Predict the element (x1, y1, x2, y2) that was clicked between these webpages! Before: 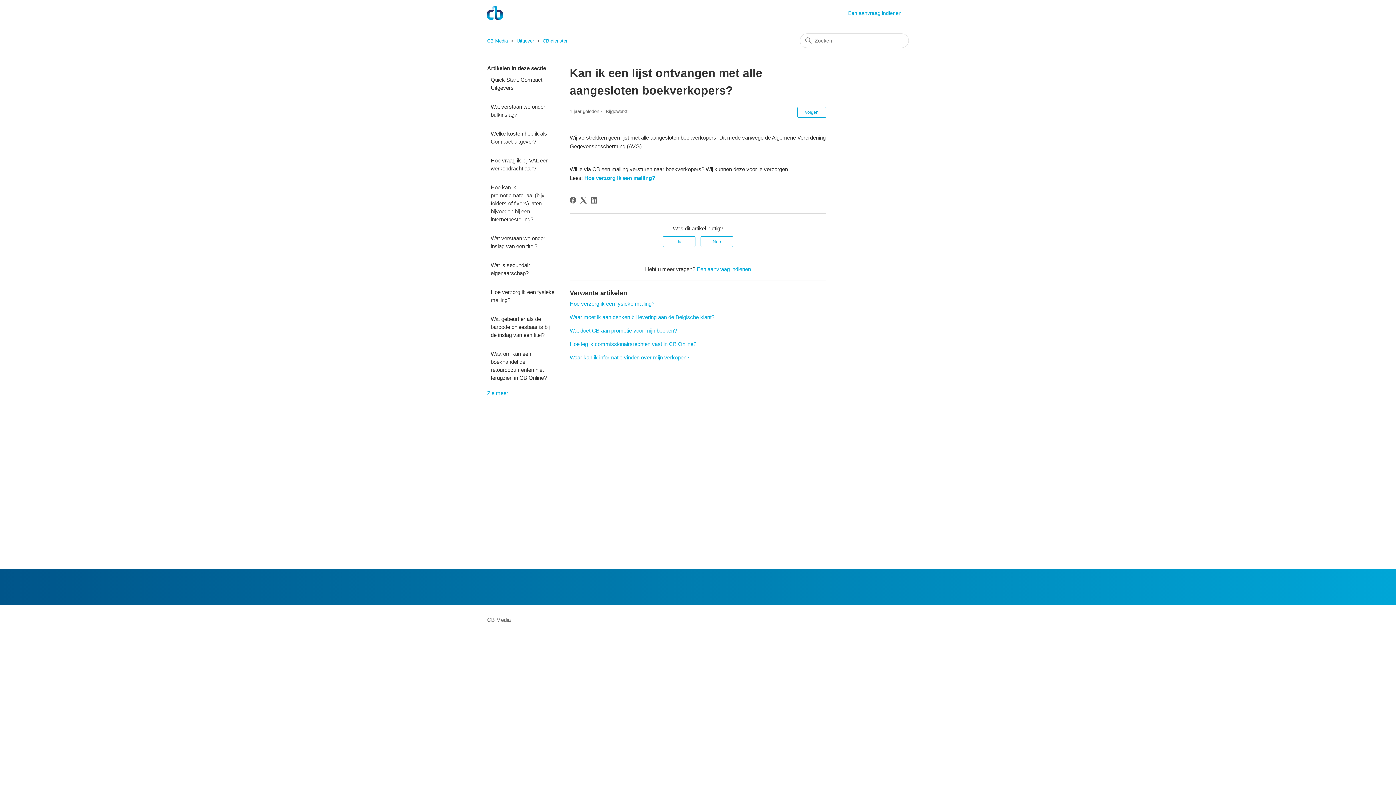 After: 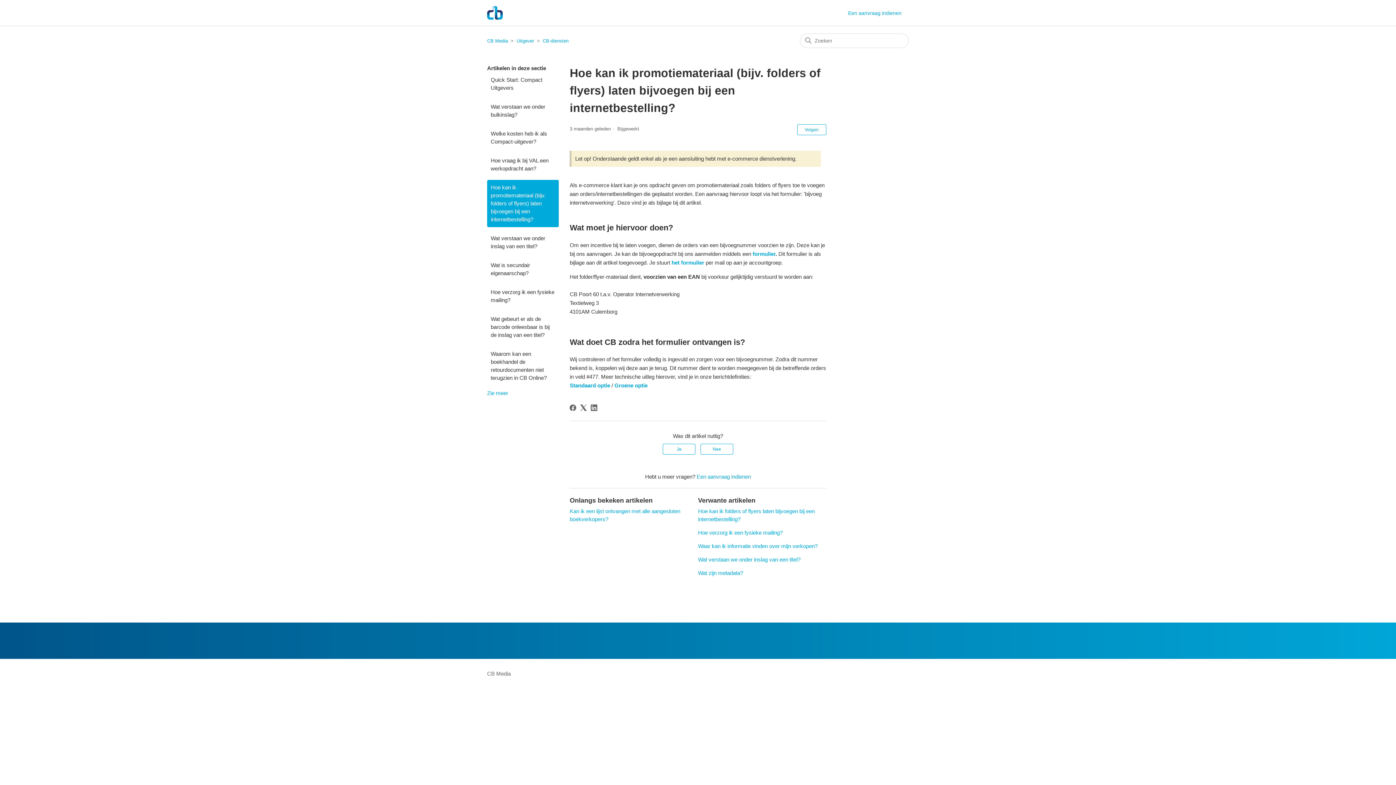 Action: bbox: (487, 180, 558, 227) label: Hoe kan ik promotiemateriaal (bijv. folders of flyers) laten bijvoegen bij een internetbestelling?